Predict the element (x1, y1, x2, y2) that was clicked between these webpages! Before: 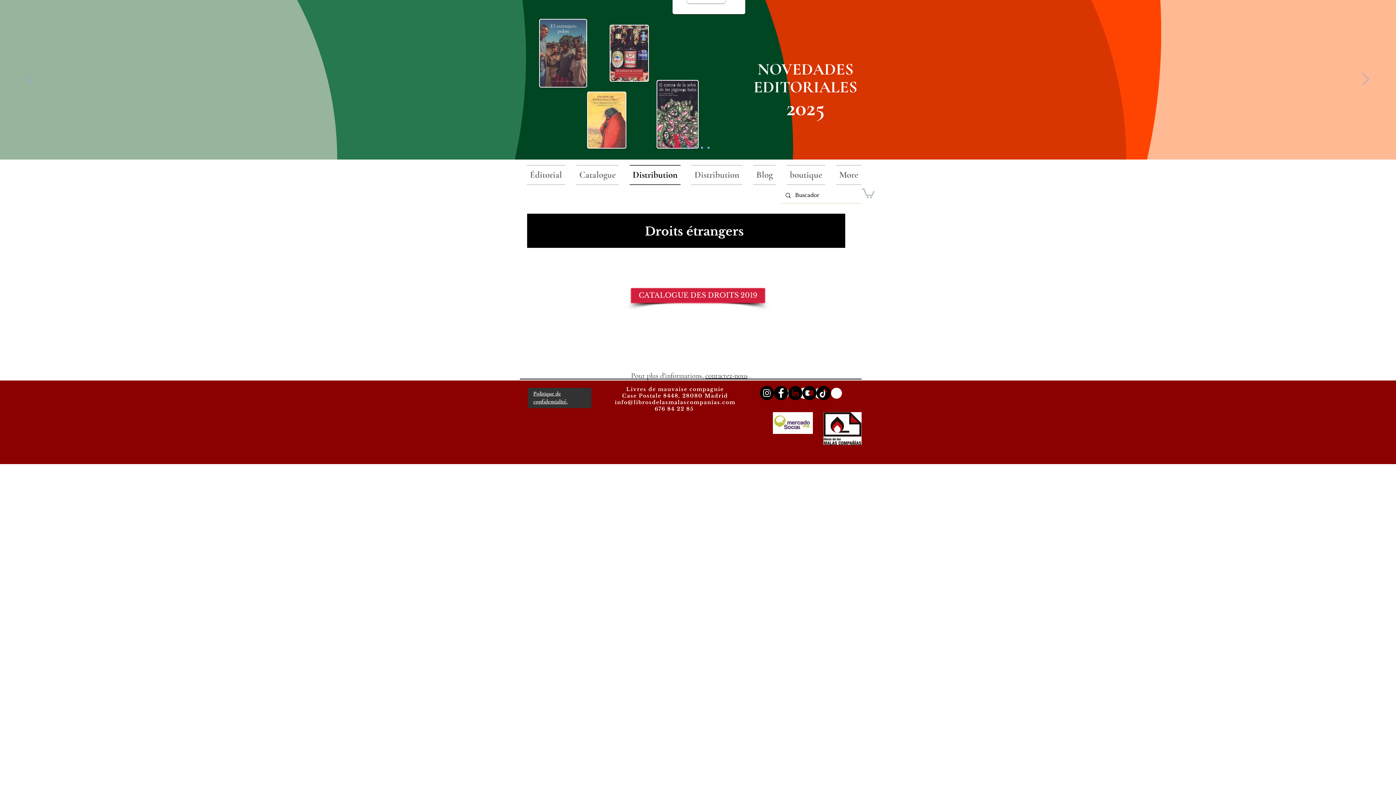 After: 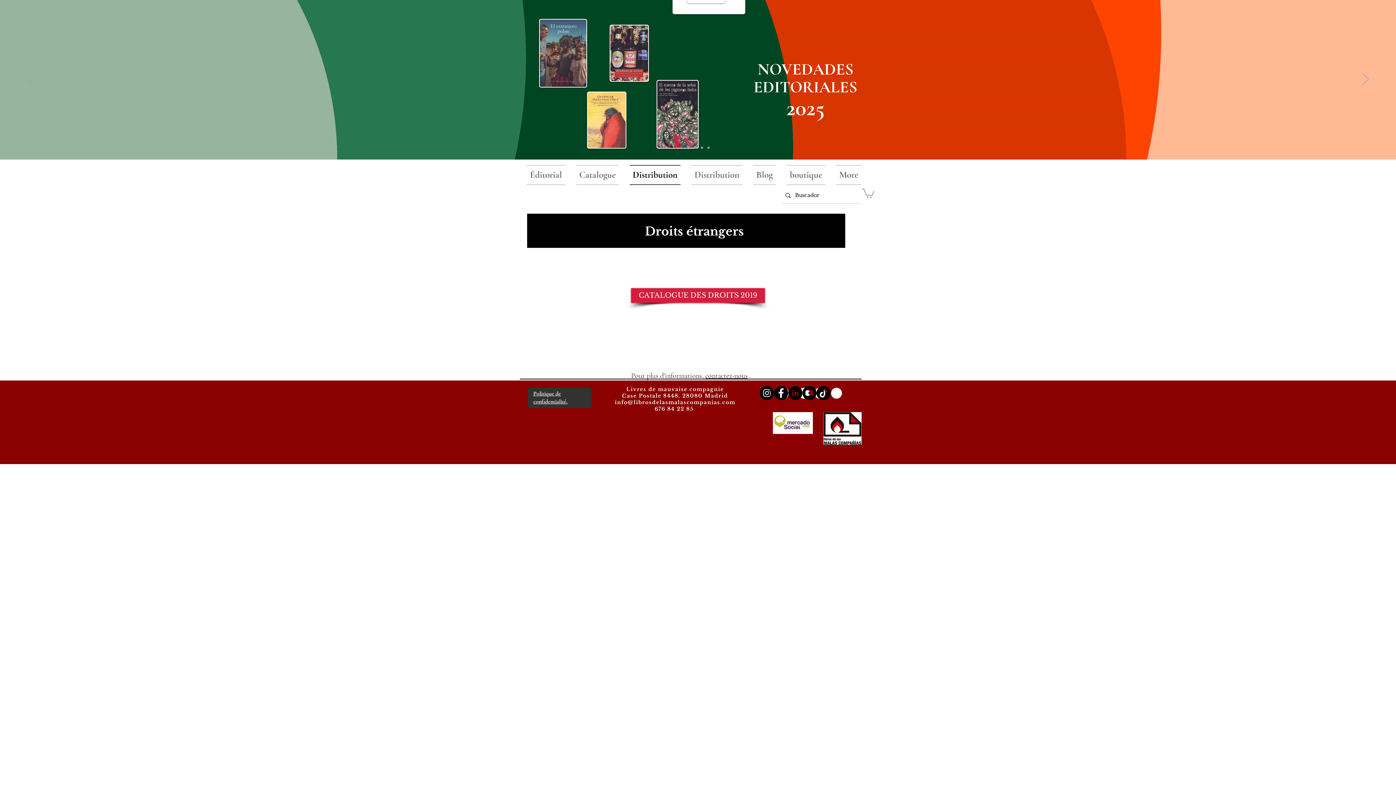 Action: bbox: (614, 399, 735, 405) label: info@librosdelasmalascompanias.com